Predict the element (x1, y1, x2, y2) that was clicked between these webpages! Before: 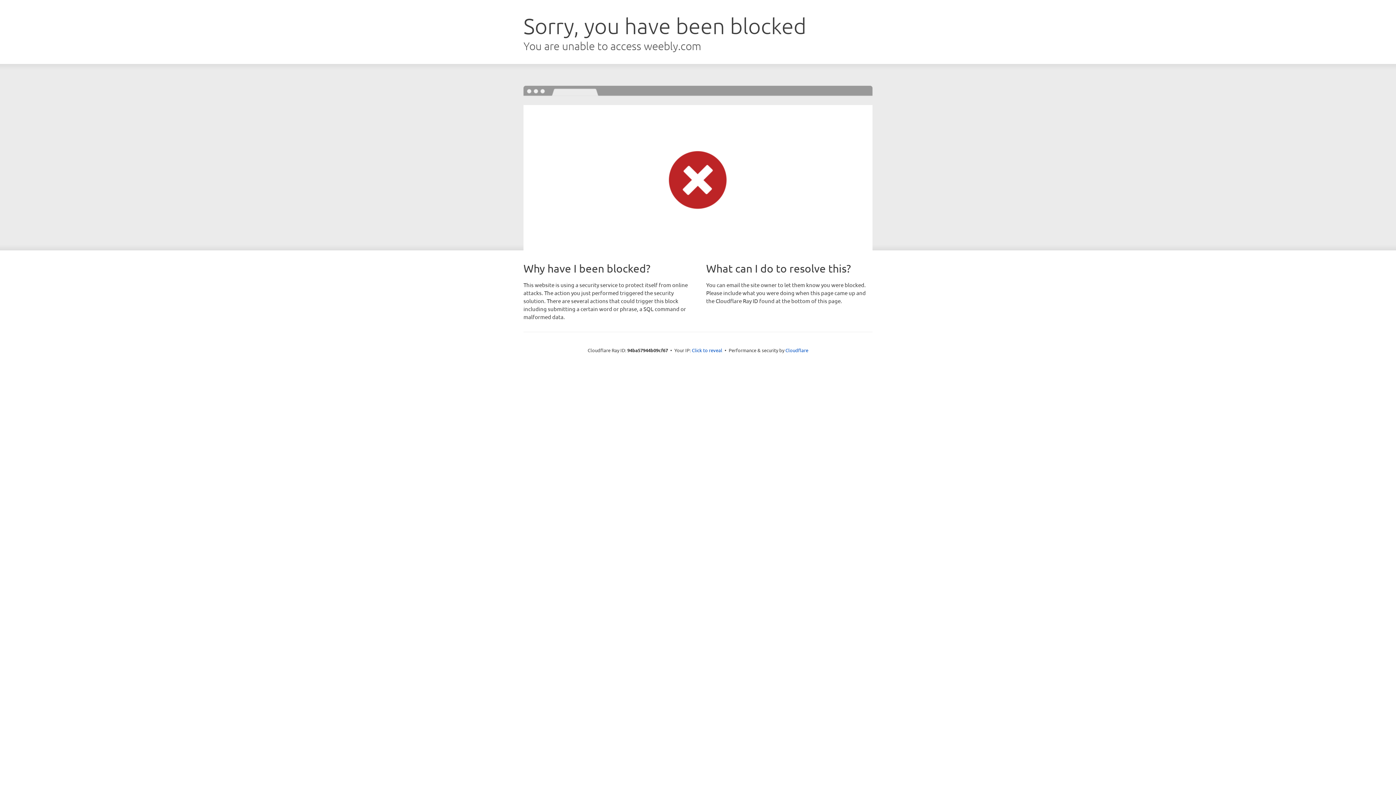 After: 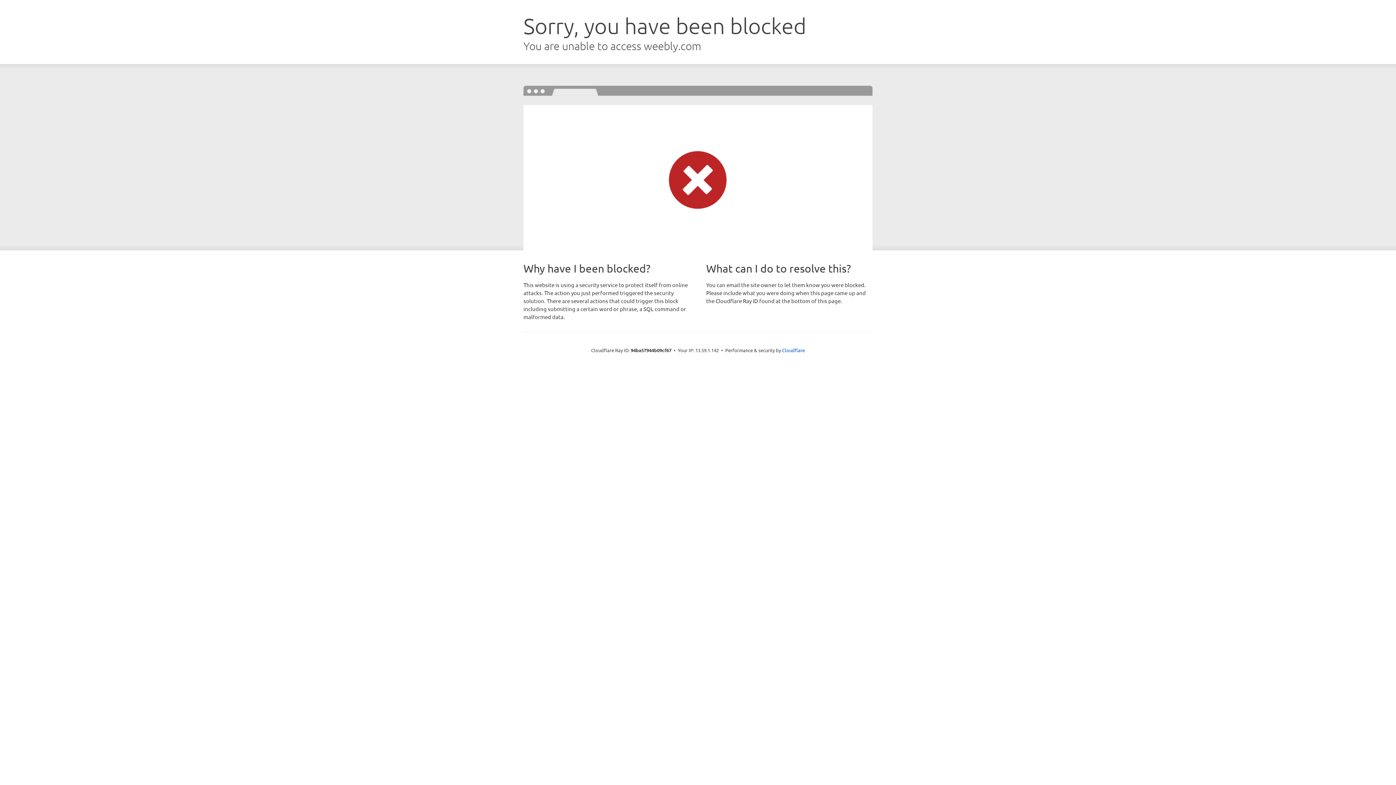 Action: label: Click to reveal bbox: (692, 346, 722, 353)